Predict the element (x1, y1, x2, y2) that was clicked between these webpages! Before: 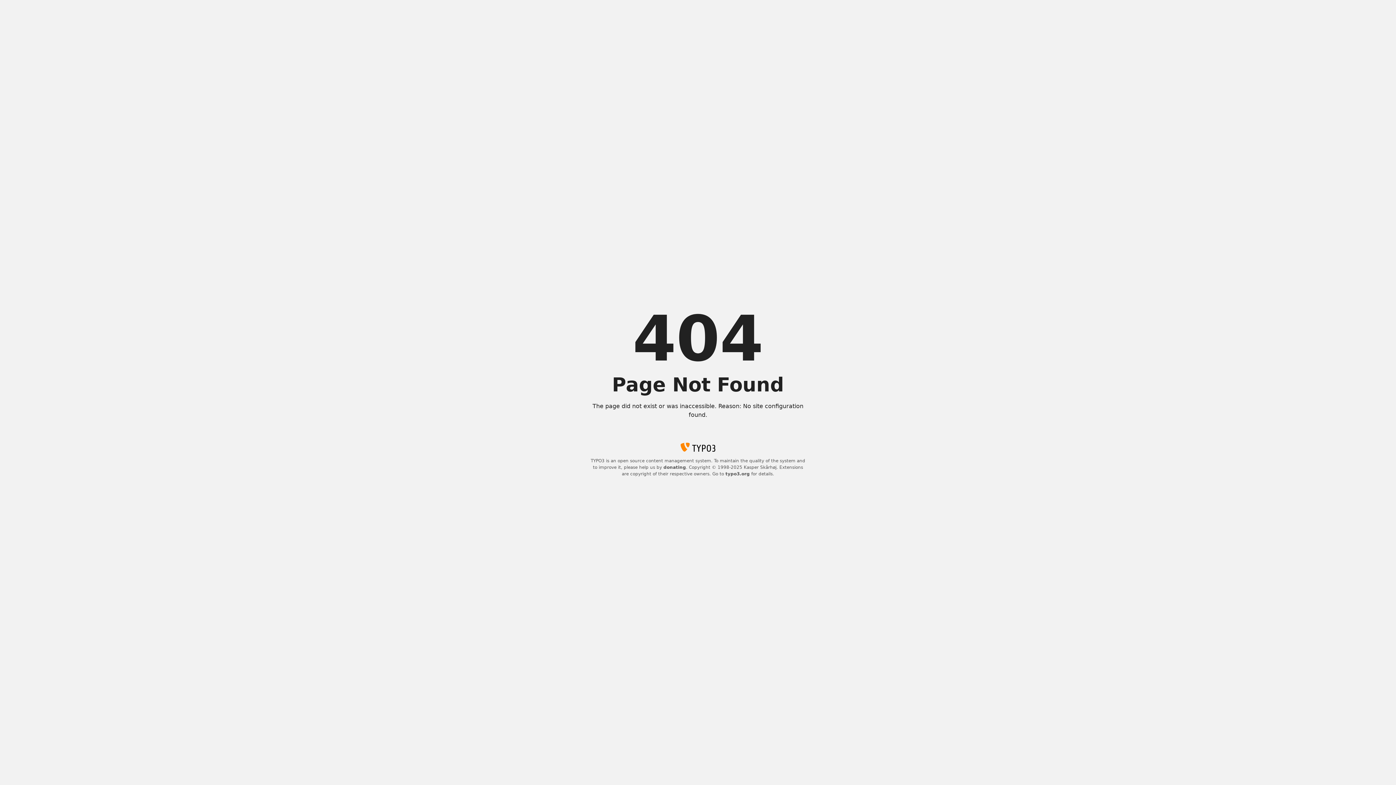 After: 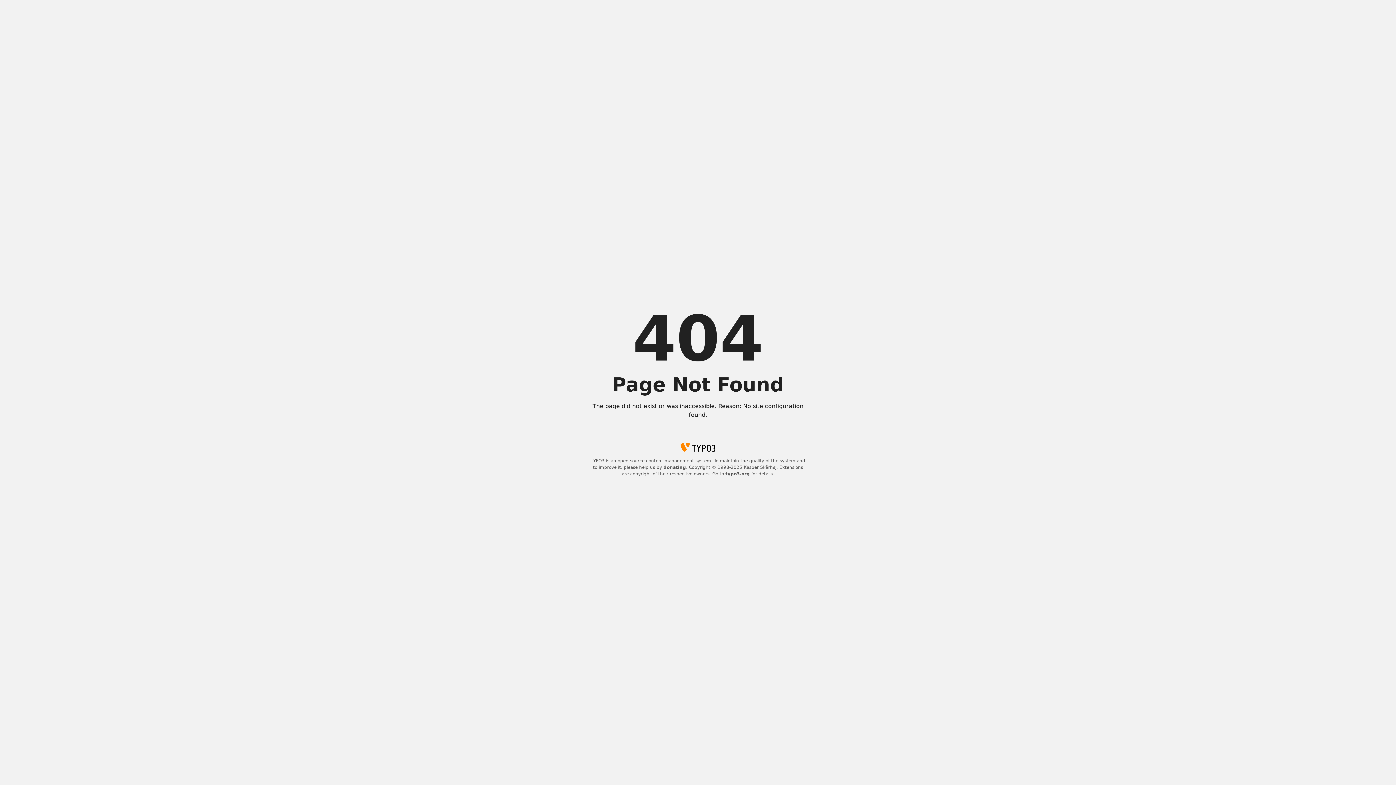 Action: bbox: (725, 471, 750, 476) label: typo3.org